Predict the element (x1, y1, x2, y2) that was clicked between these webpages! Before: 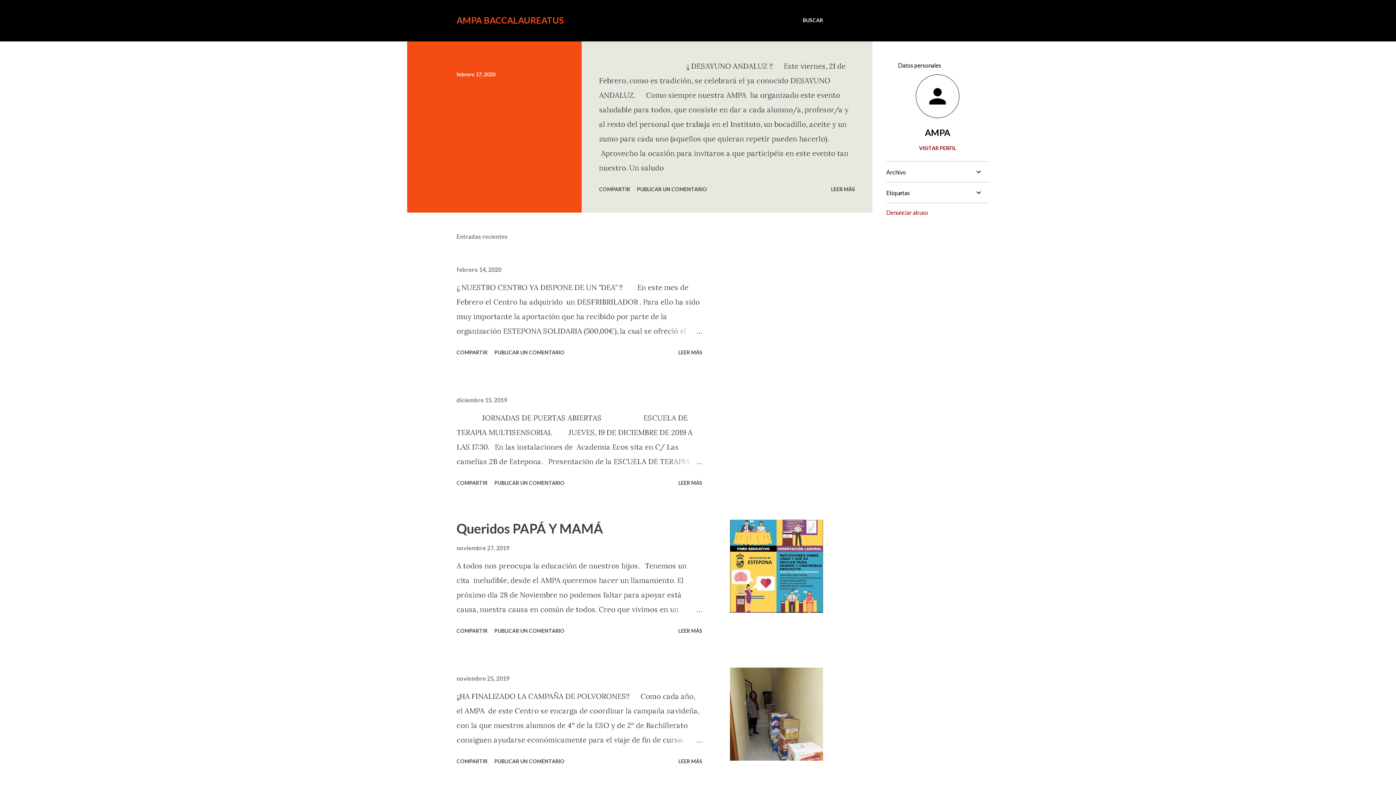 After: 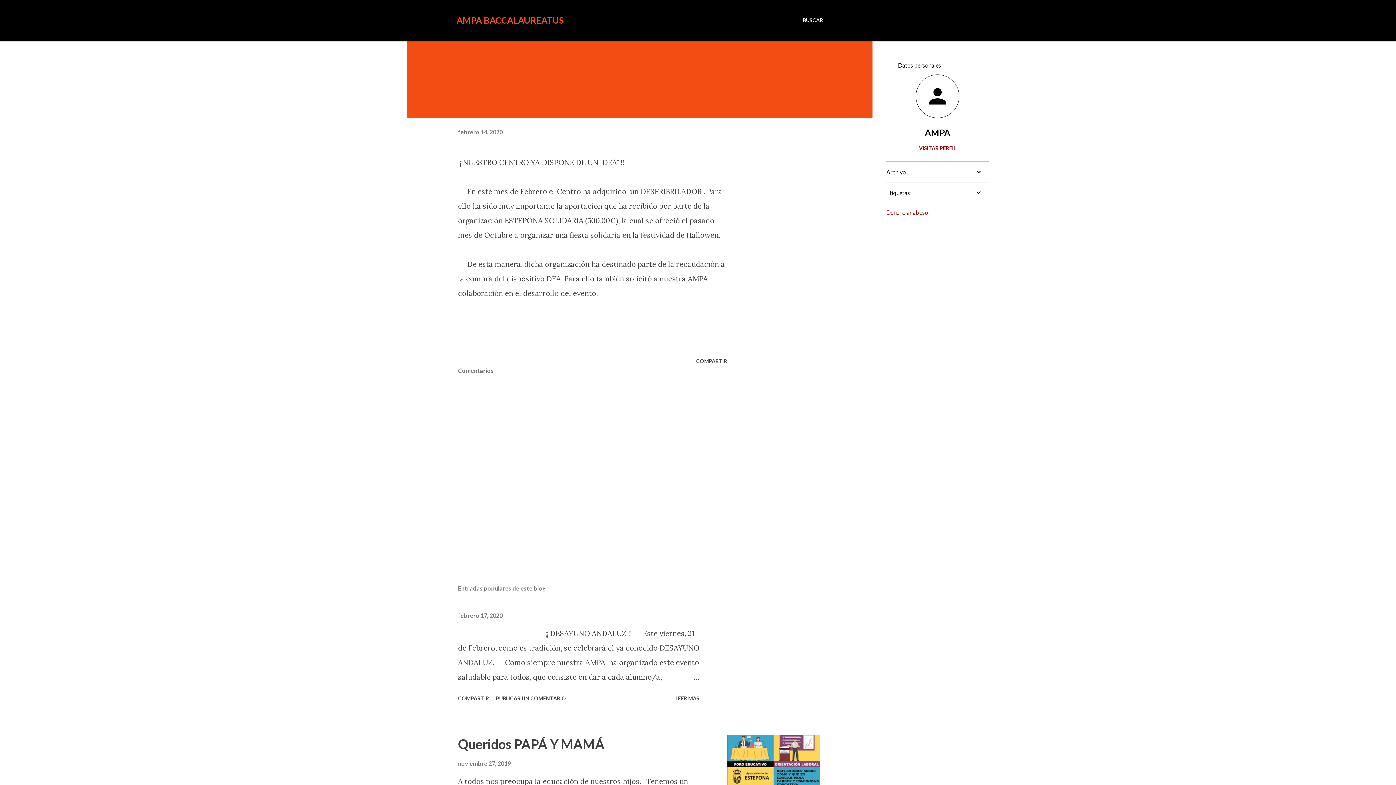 Action: label: febrero 14, 2020 bbox: (456, 266, 501, 273)